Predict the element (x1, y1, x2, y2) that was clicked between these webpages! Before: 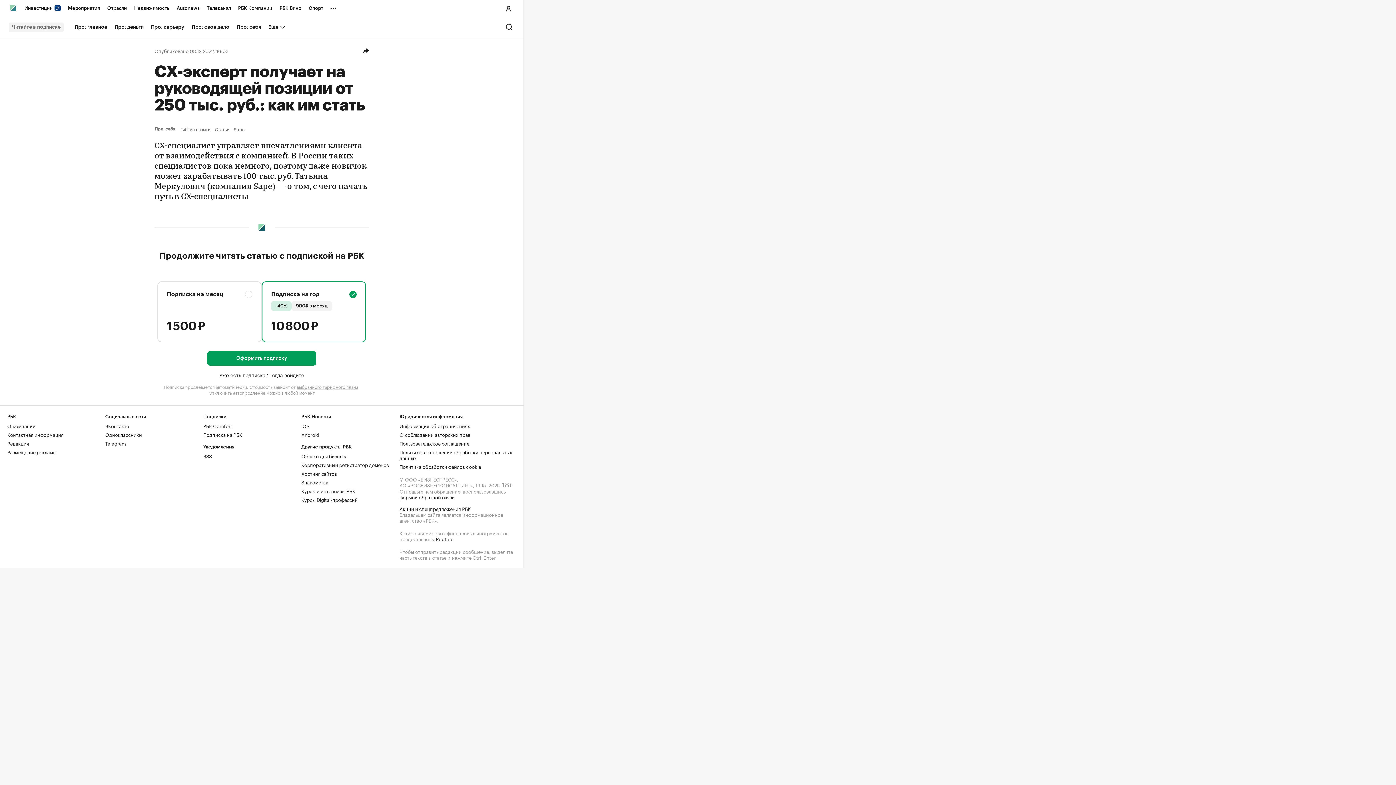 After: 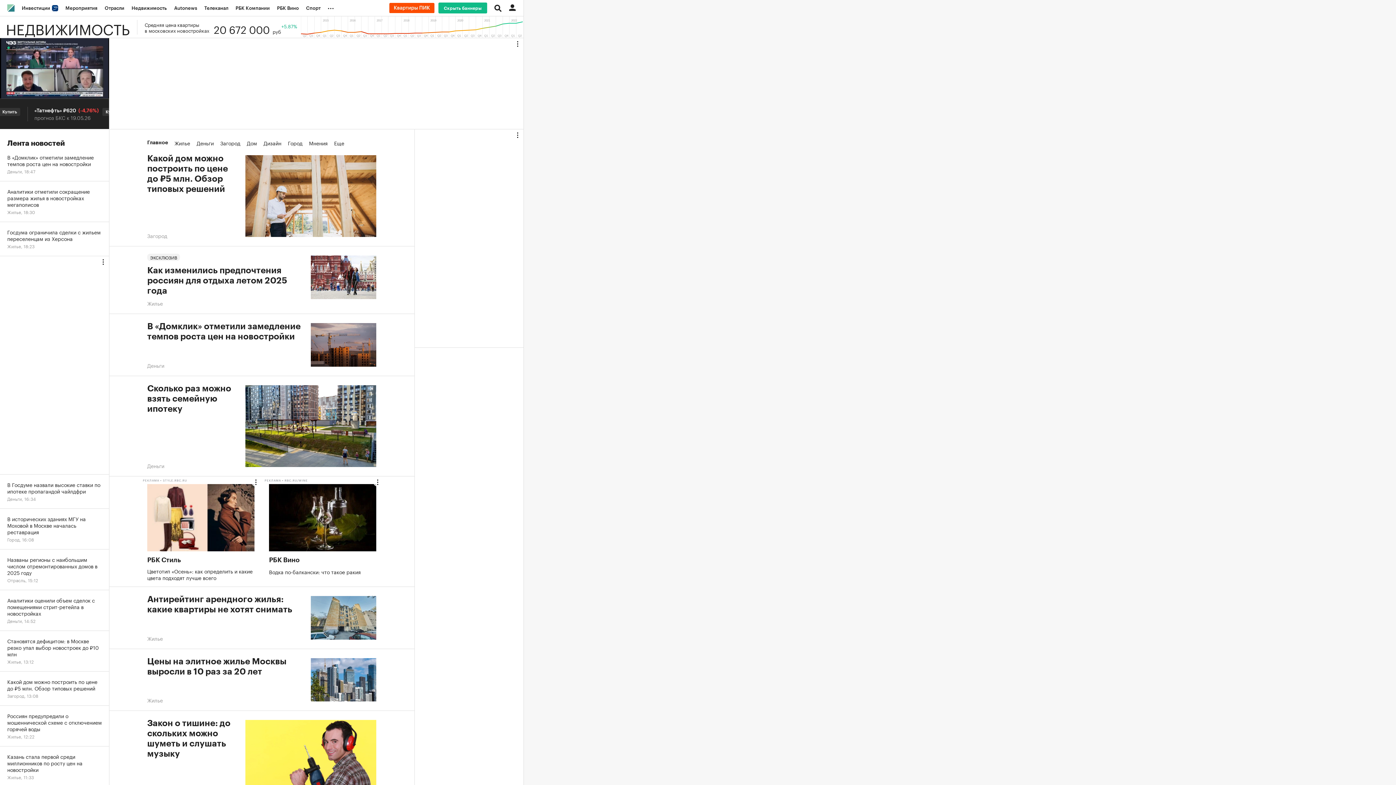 Action: label: Недвижимость bbox: (130, 0, 173, 16)